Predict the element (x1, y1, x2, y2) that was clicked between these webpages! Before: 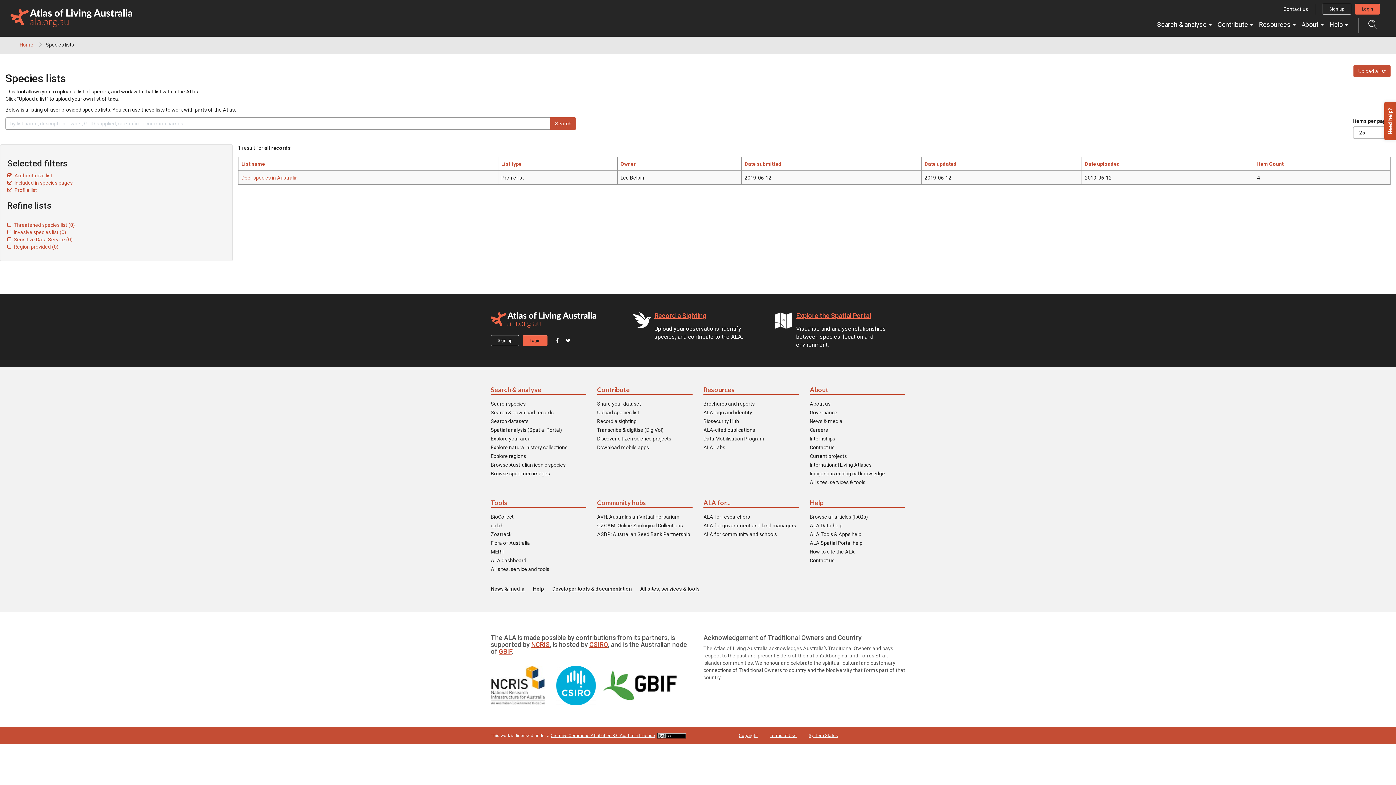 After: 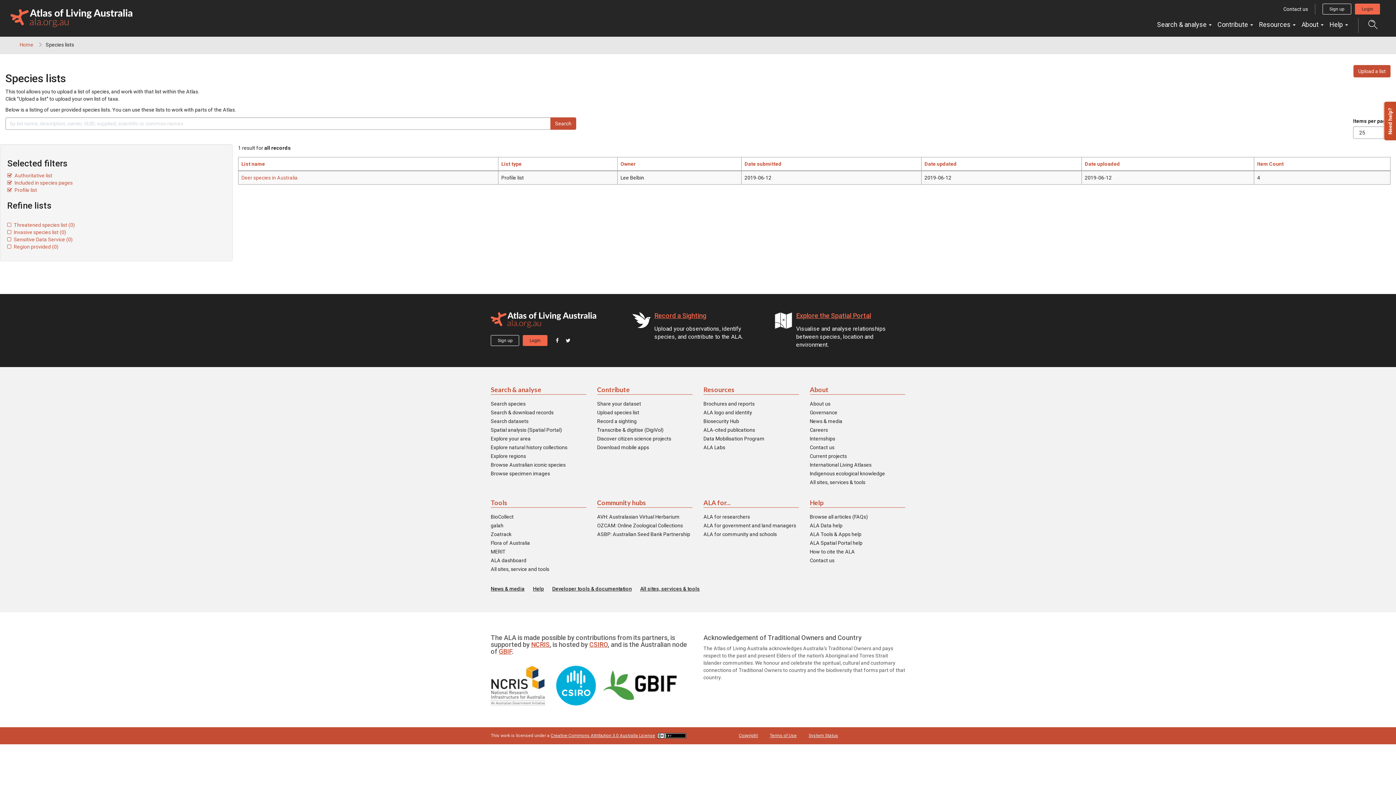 Action: bbox: (744, 160, 781, 166) label: Date submitted